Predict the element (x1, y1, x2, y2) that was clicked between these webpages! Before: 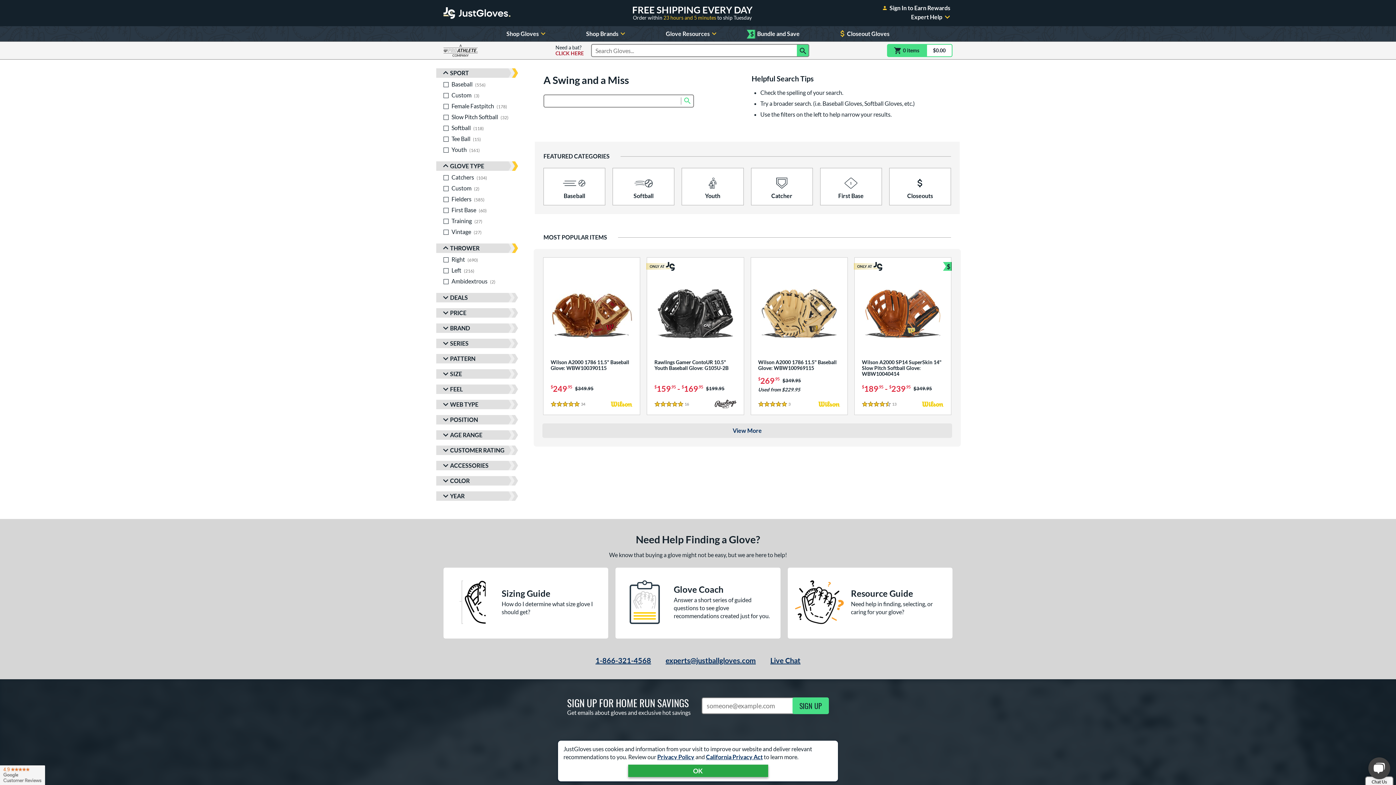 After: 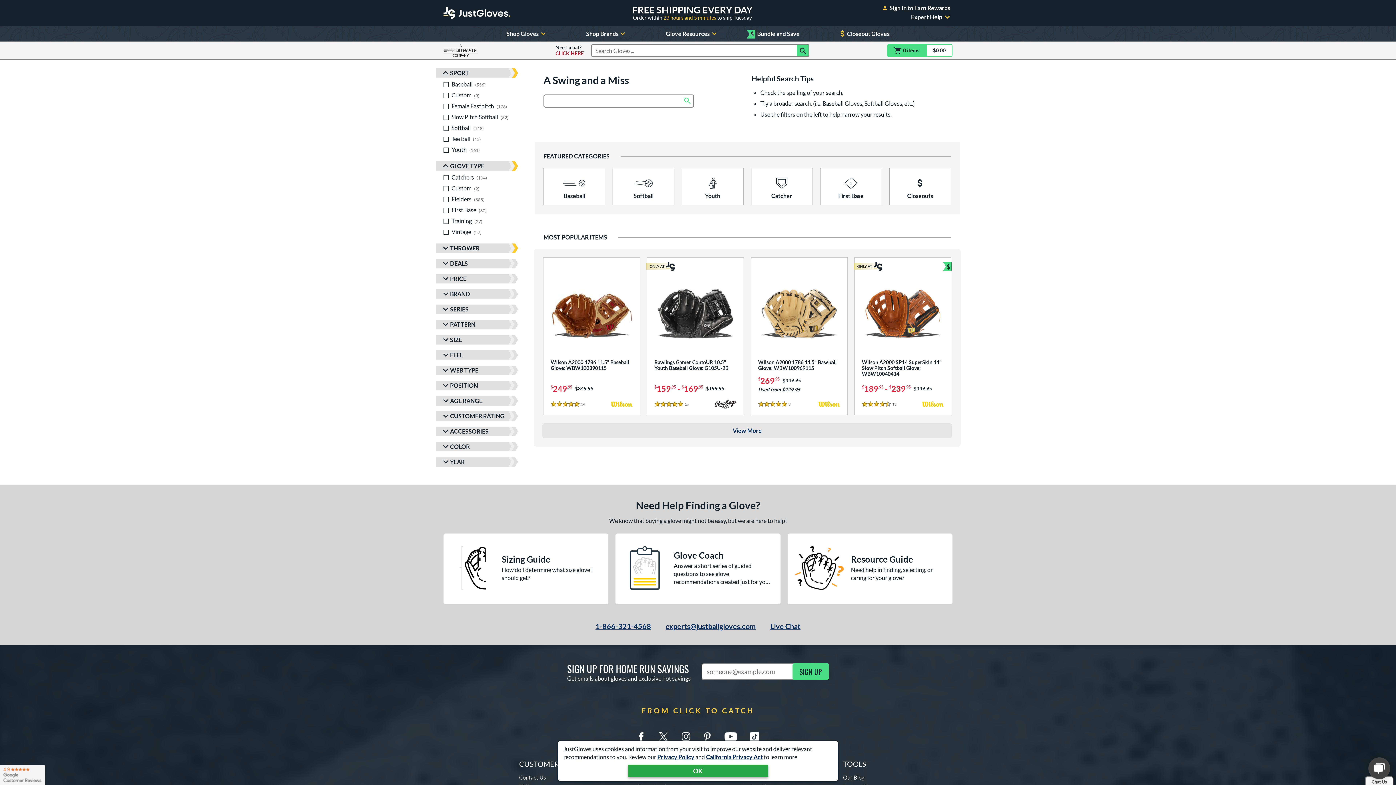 Action: bbox: (436, 243, 518, 253) label: Toggle Thrower Filters